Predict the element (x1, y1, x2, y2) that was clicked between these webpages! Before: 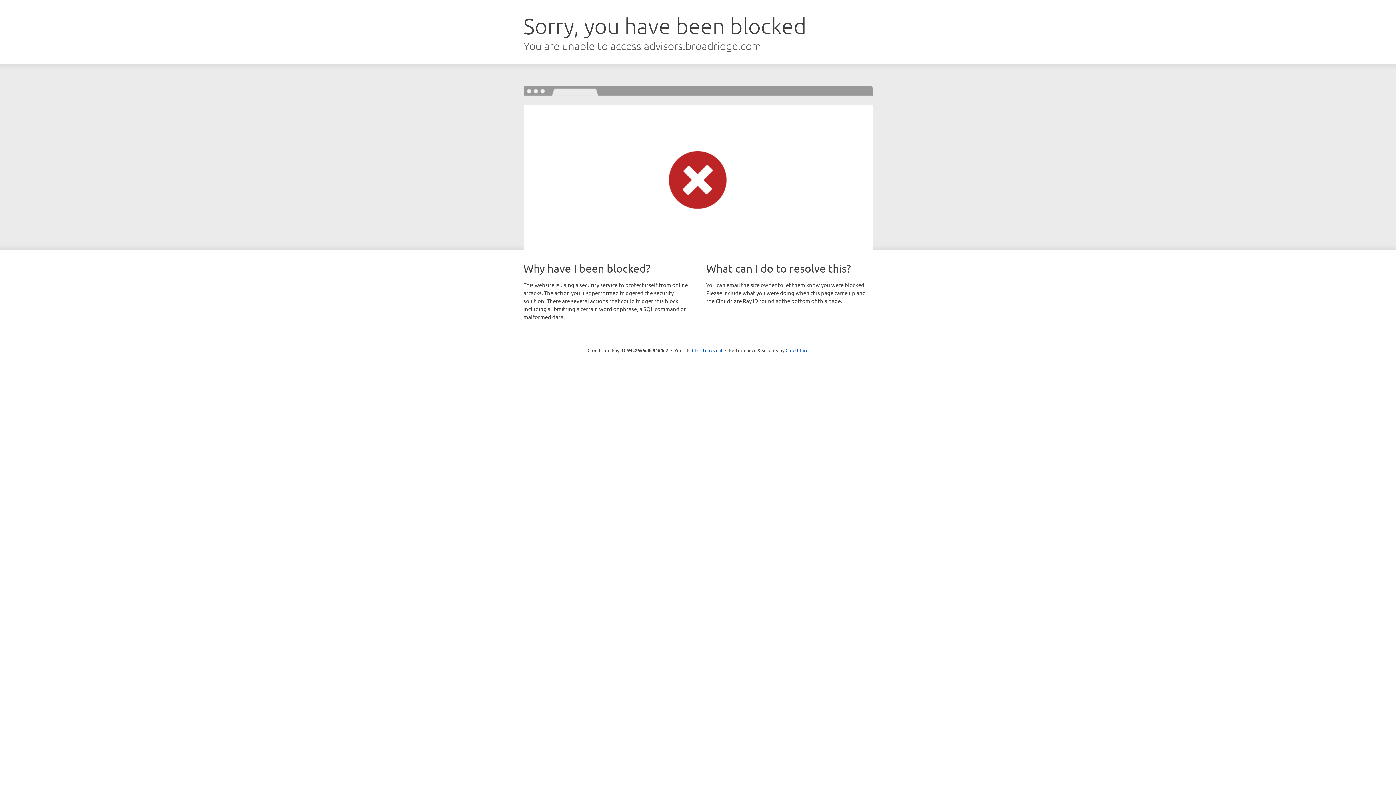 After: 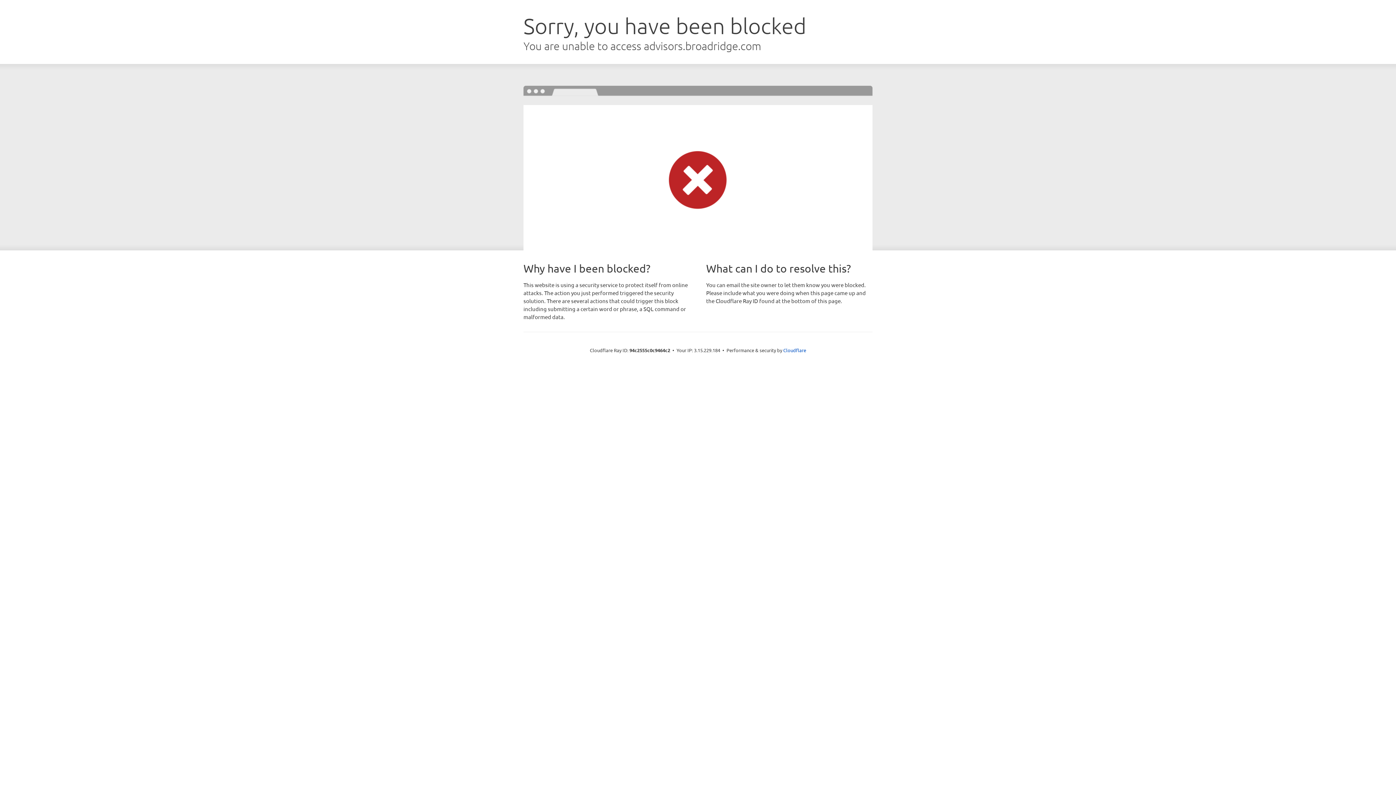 Action: bbox: (692, 346, 722, 353) label: Click to reveal